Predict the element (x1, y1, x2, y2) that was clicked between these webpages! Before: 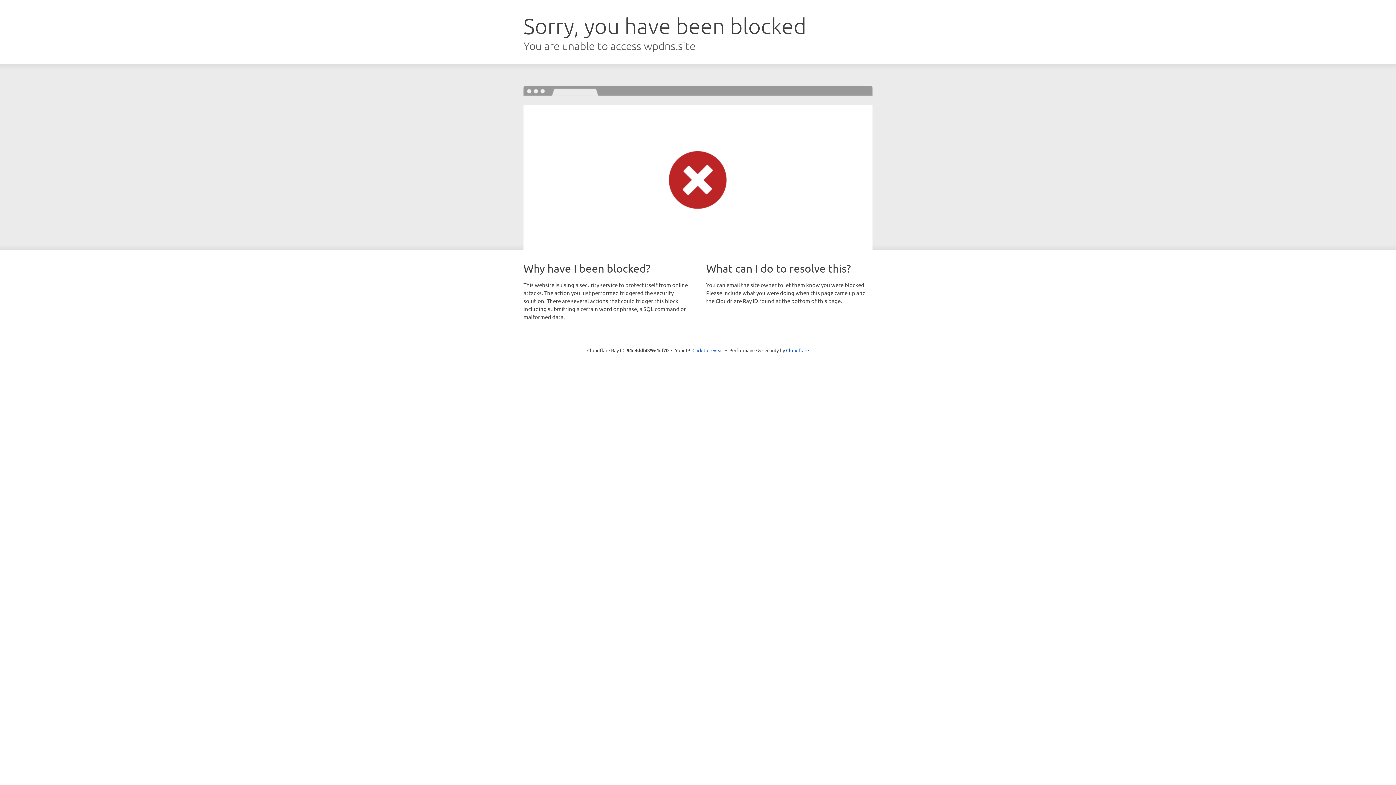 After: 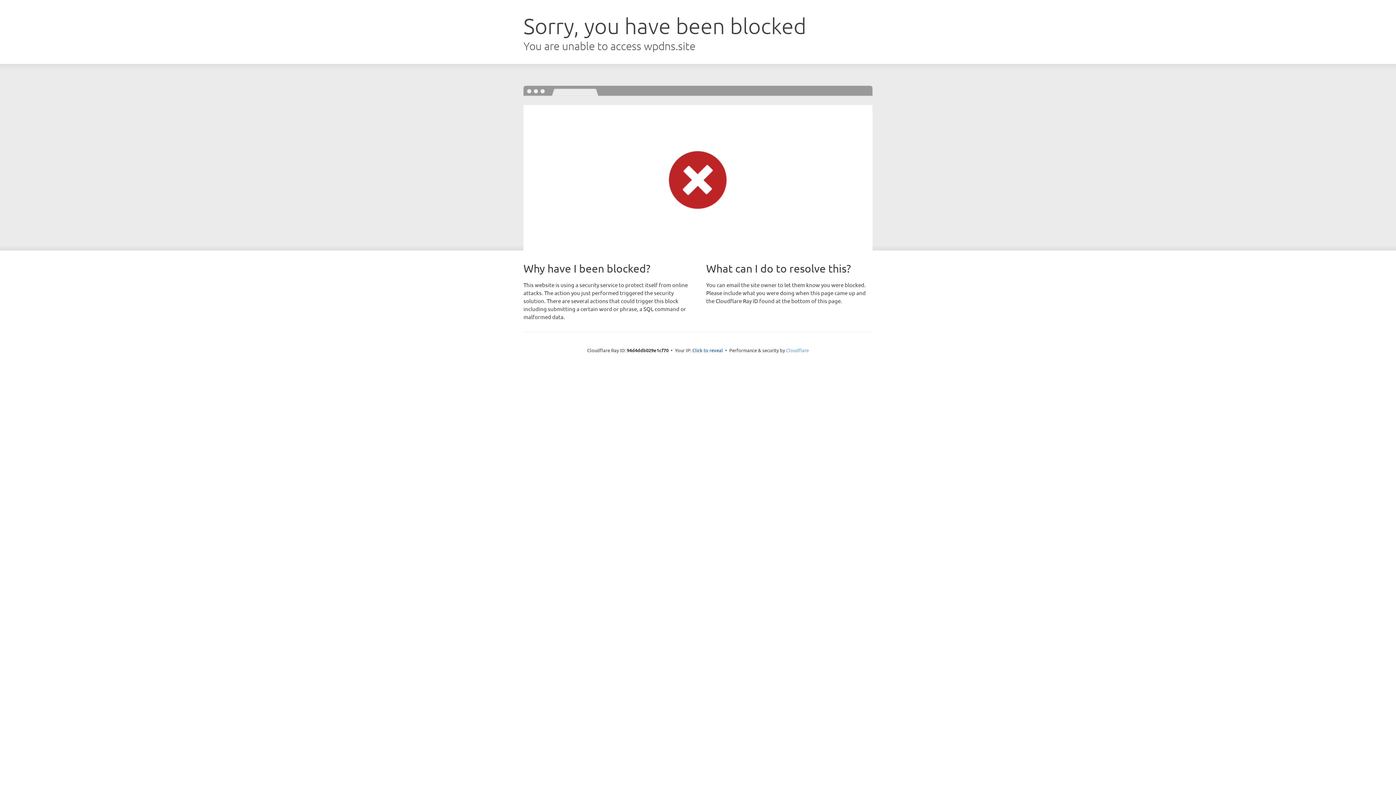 Action: label: Cloudflare bbox: (786, 347, 809, 353)